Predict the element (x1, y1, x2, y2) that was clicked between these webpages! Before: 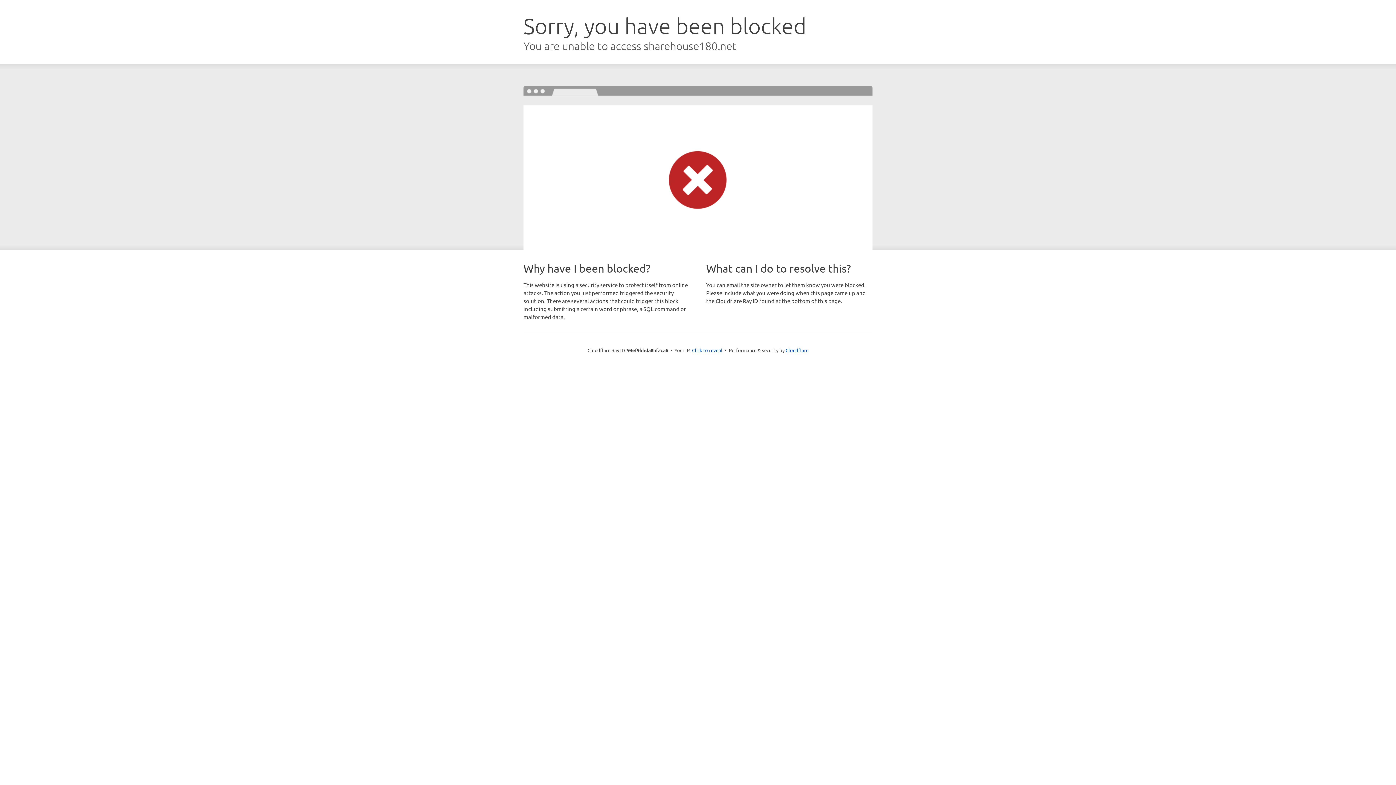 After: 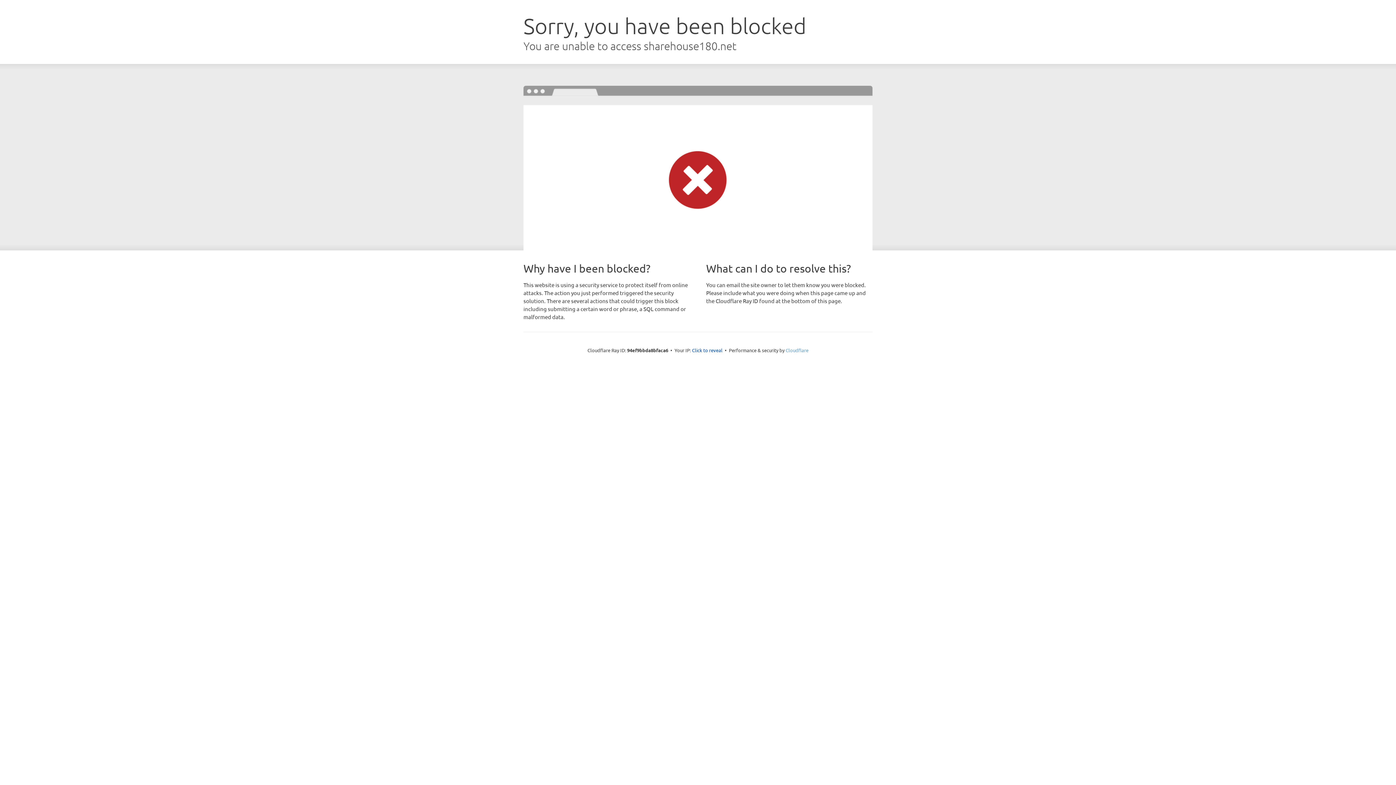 Action: bbox: (785, 347, 808, 353) label: Cloudflare